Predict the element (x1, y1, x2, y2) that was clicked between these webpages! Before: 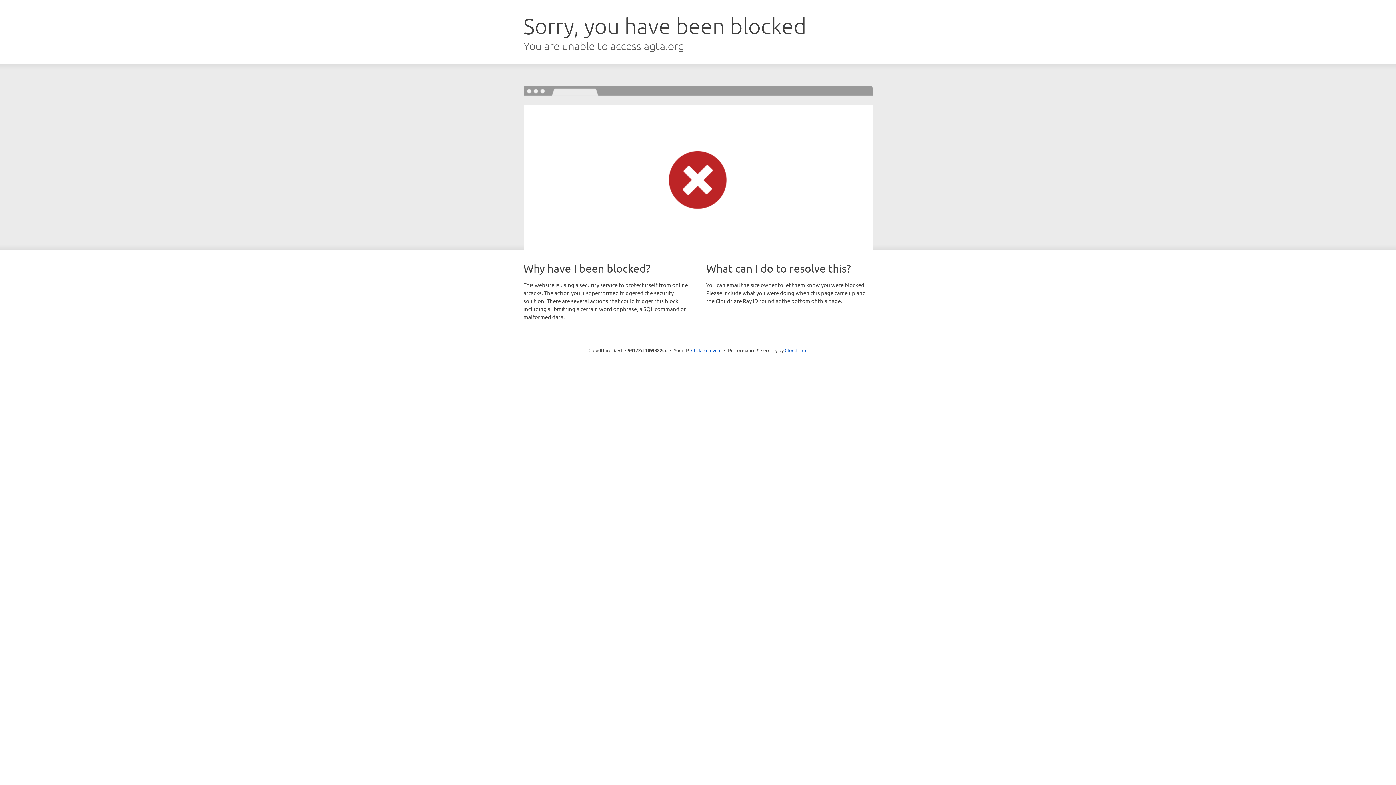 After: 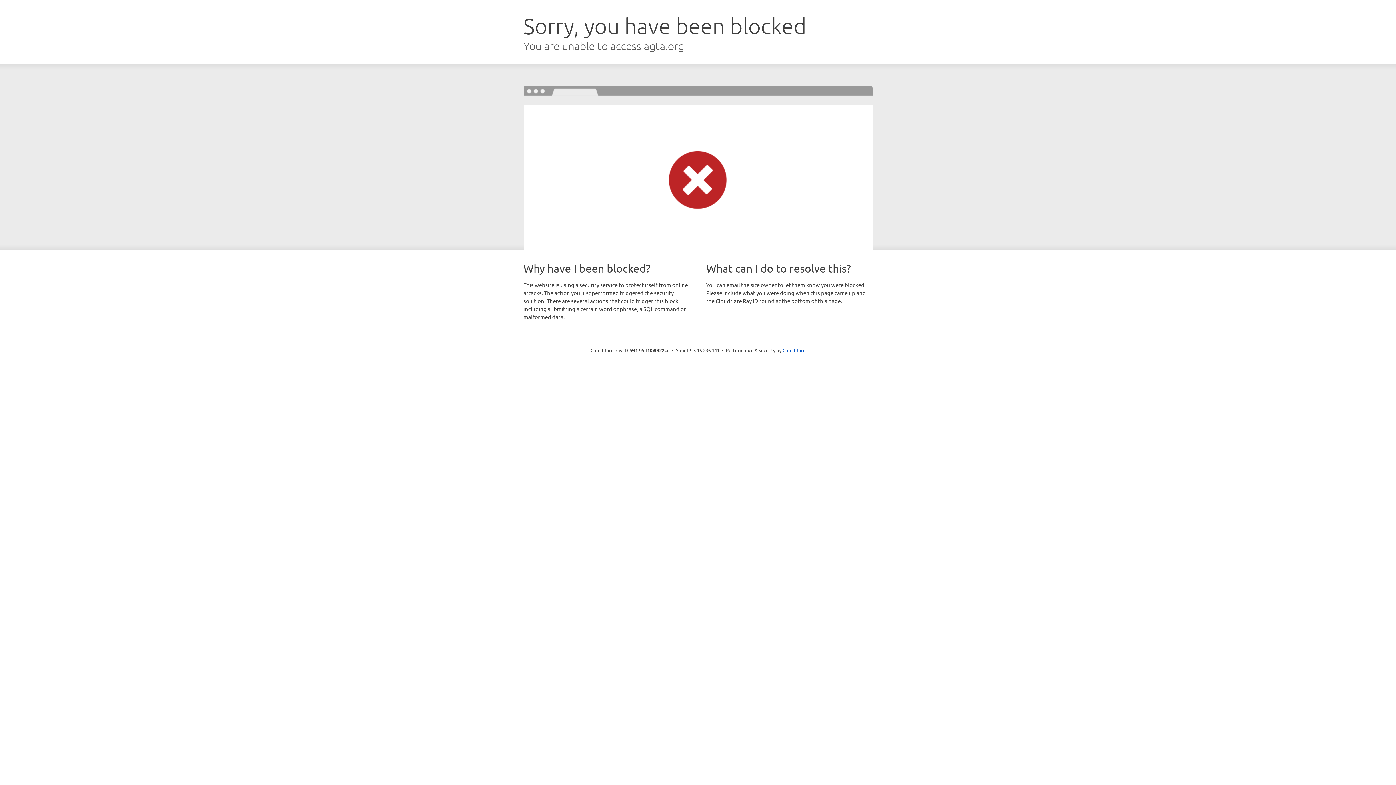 Action: bbox: (691, 346, 721, 353) label: Click to reveal